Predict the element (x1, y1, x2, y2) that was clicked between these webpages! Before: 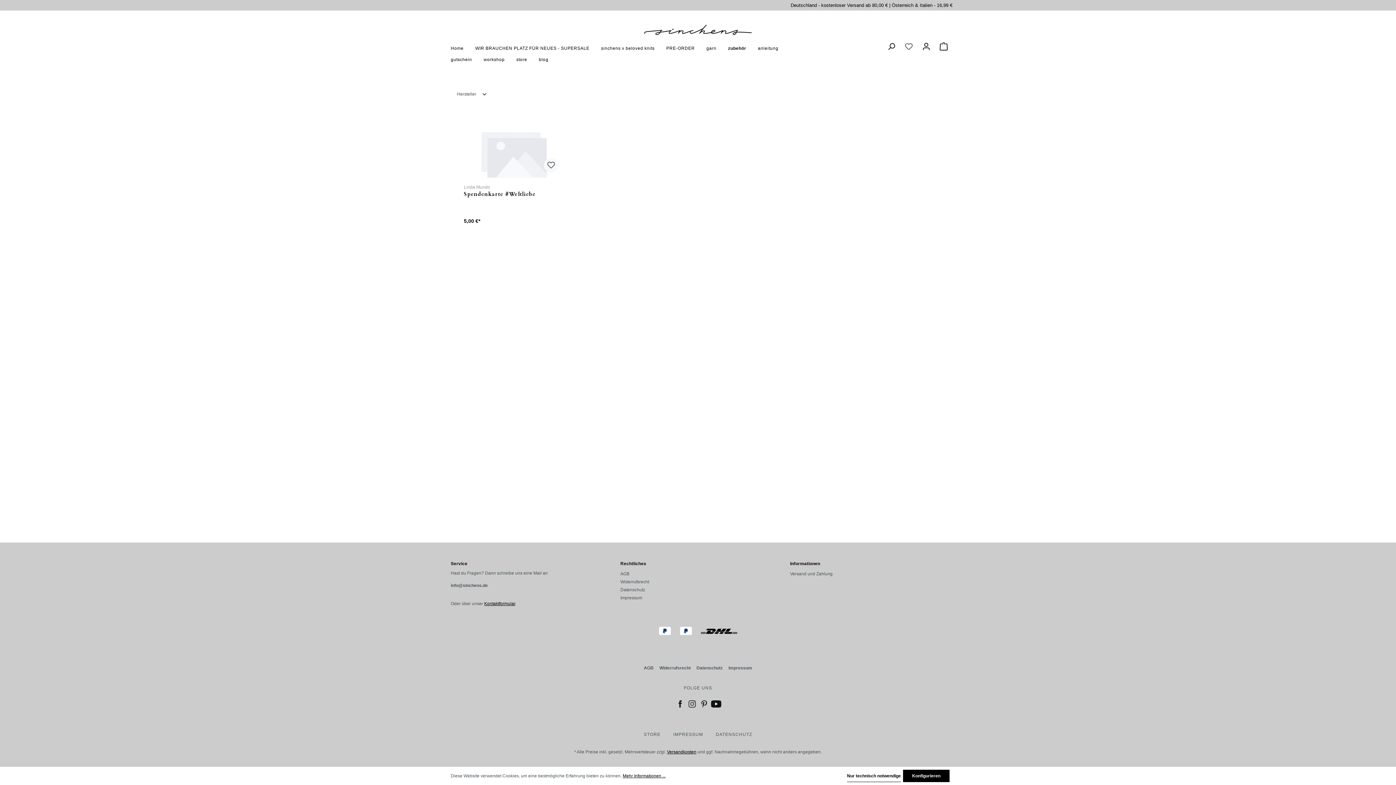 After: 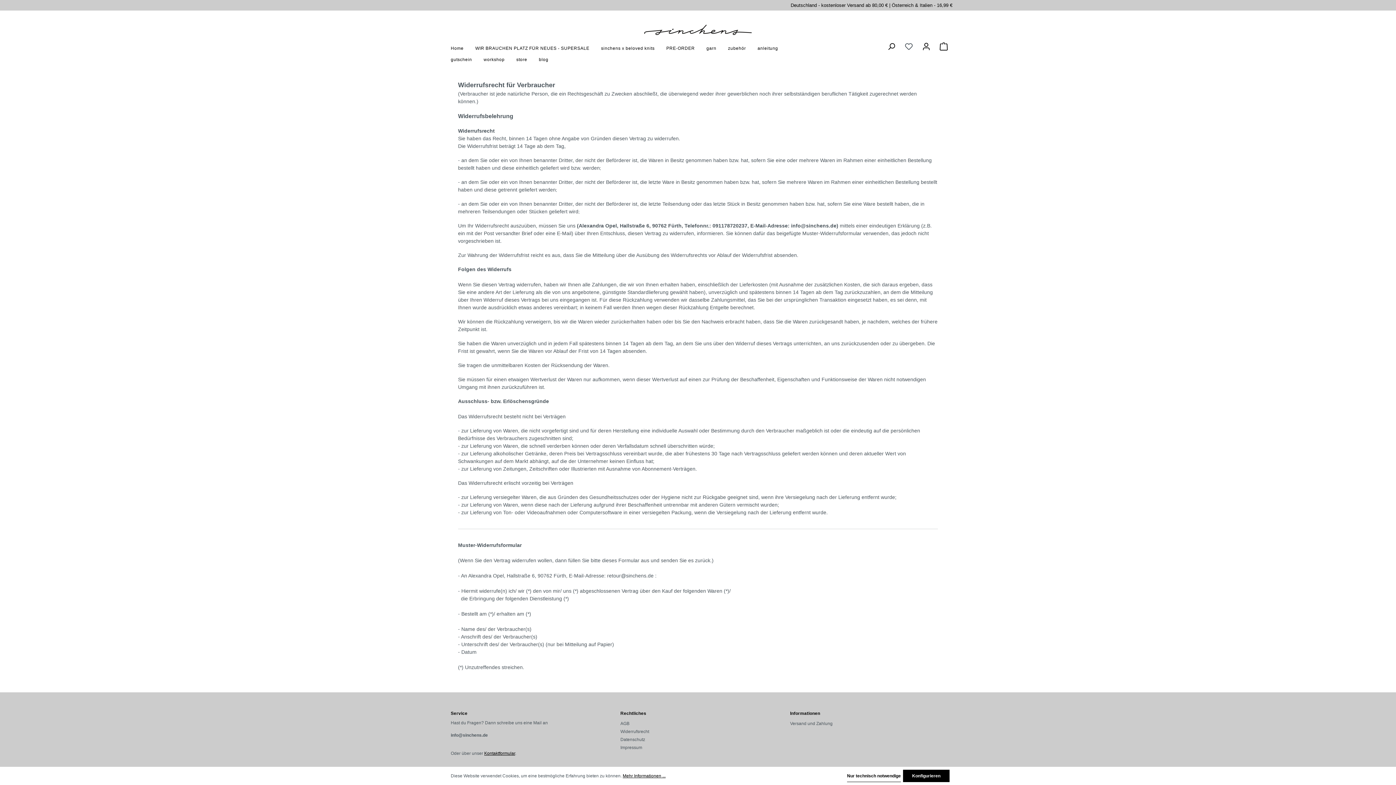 Action: bbox: (659, 663, 690, 673) label: Widerrufsrecht